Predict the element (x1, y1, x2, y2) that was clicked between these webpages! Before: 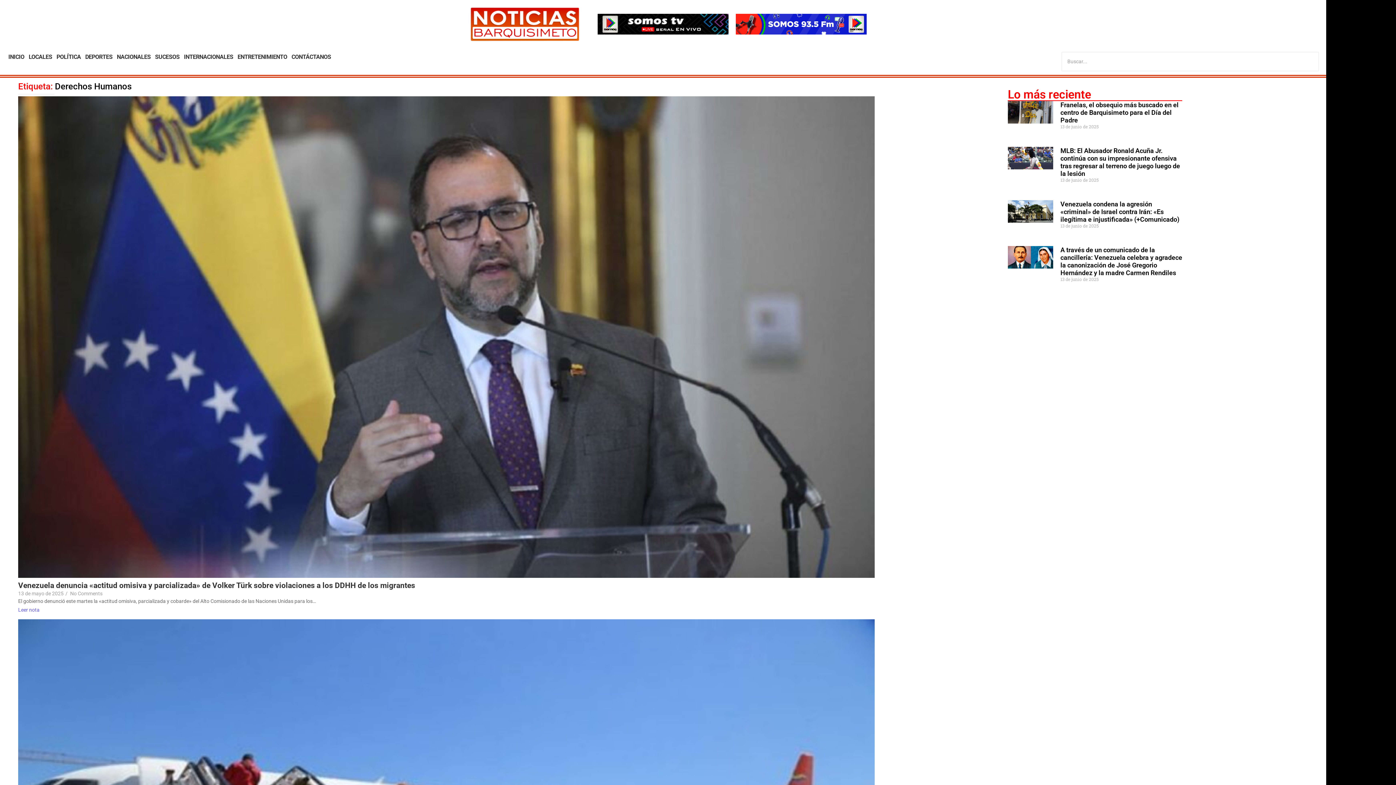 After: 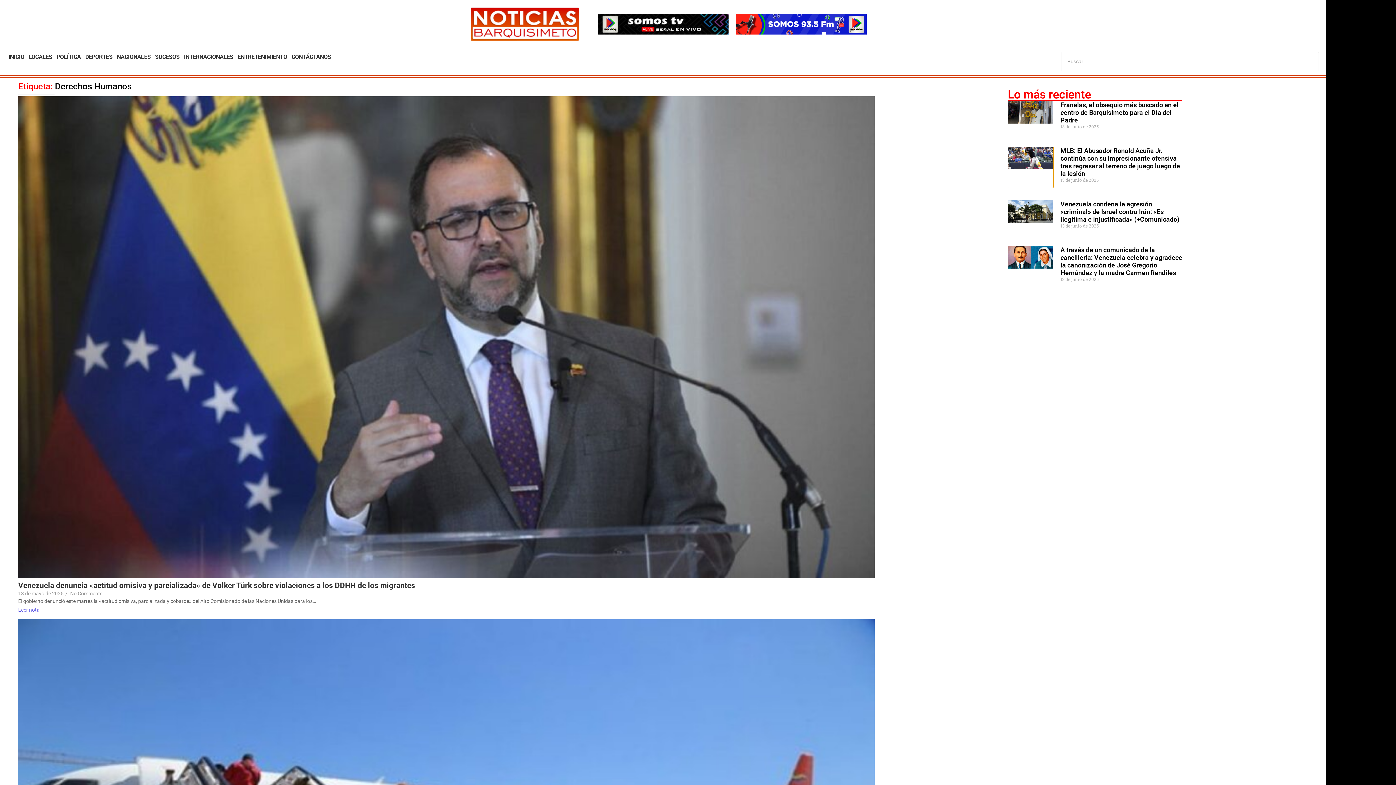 Action: bbox: (1008, 146, 1053, 187)